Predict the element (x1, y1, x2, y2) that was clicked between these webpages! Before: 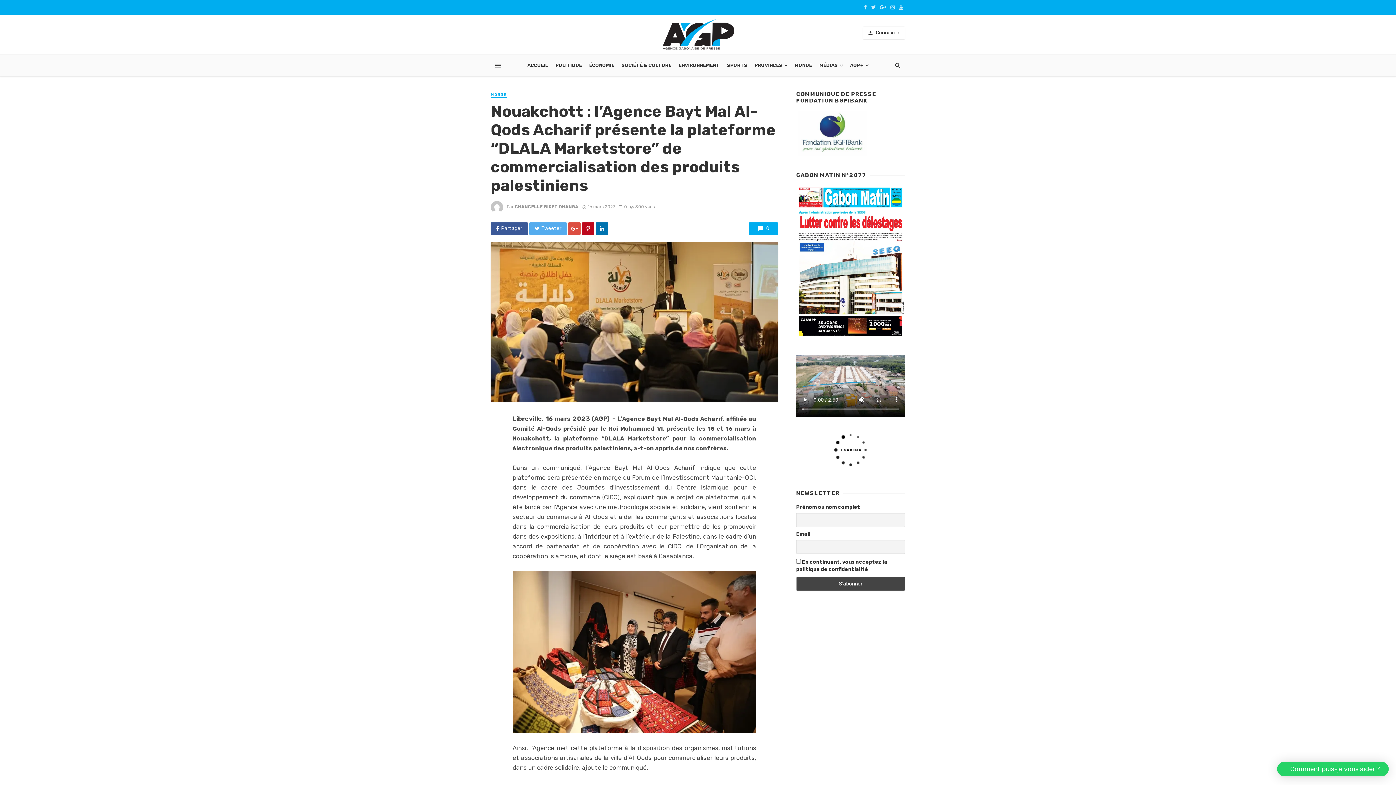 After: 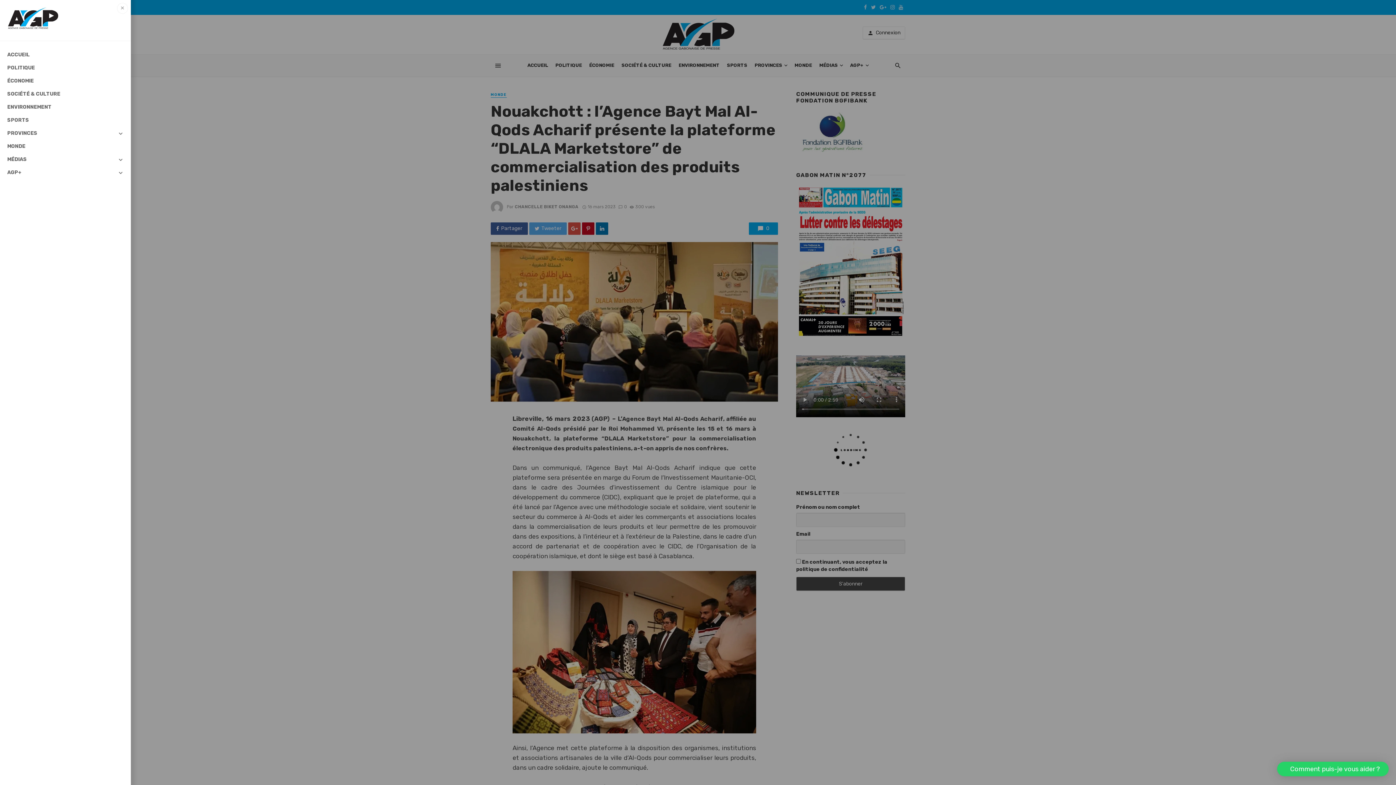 Action: bbox: (490, 54, 505, 76)